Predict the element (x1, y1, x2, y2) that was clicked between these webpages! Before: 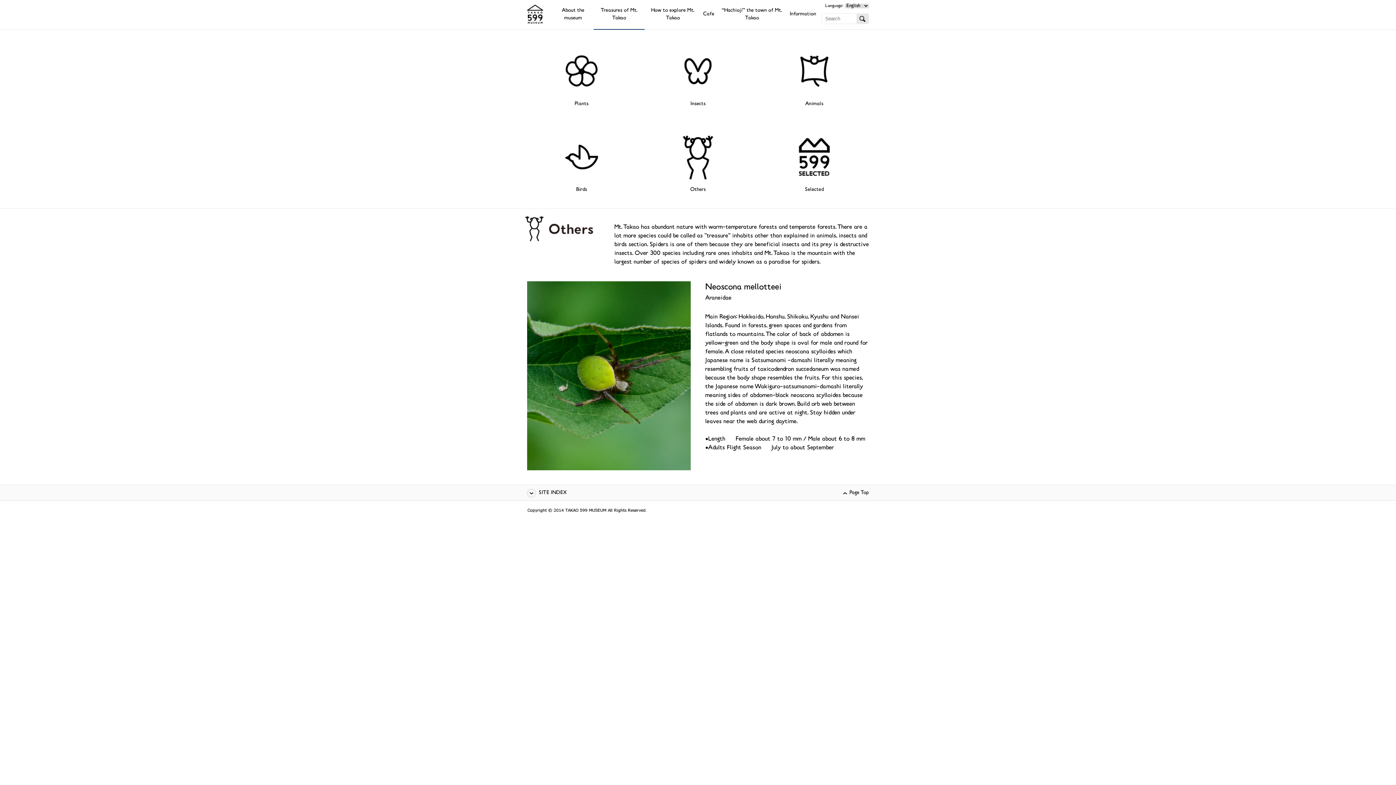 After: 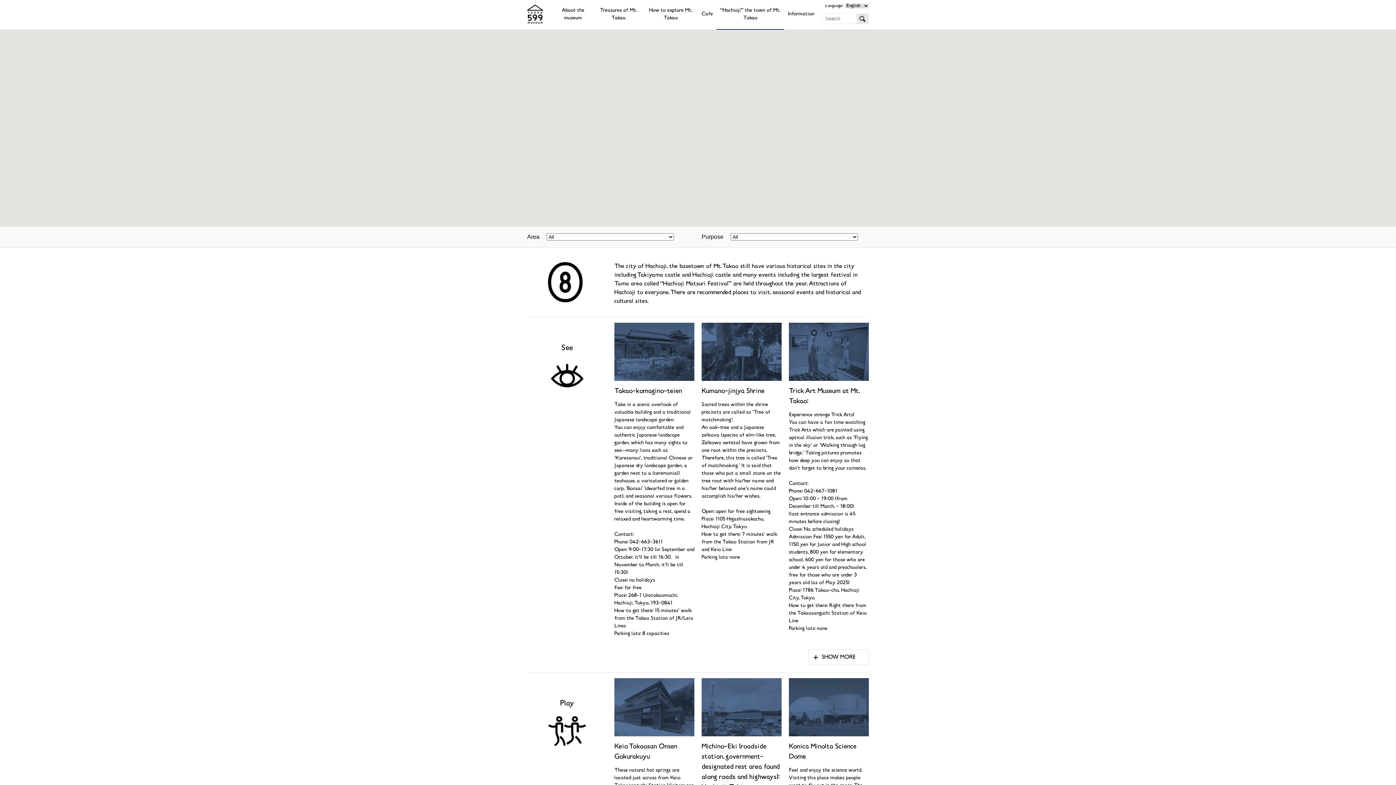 Action: bbox: (716, 0, 788, 29) label: “Hachioji” the town of Mt. Takao